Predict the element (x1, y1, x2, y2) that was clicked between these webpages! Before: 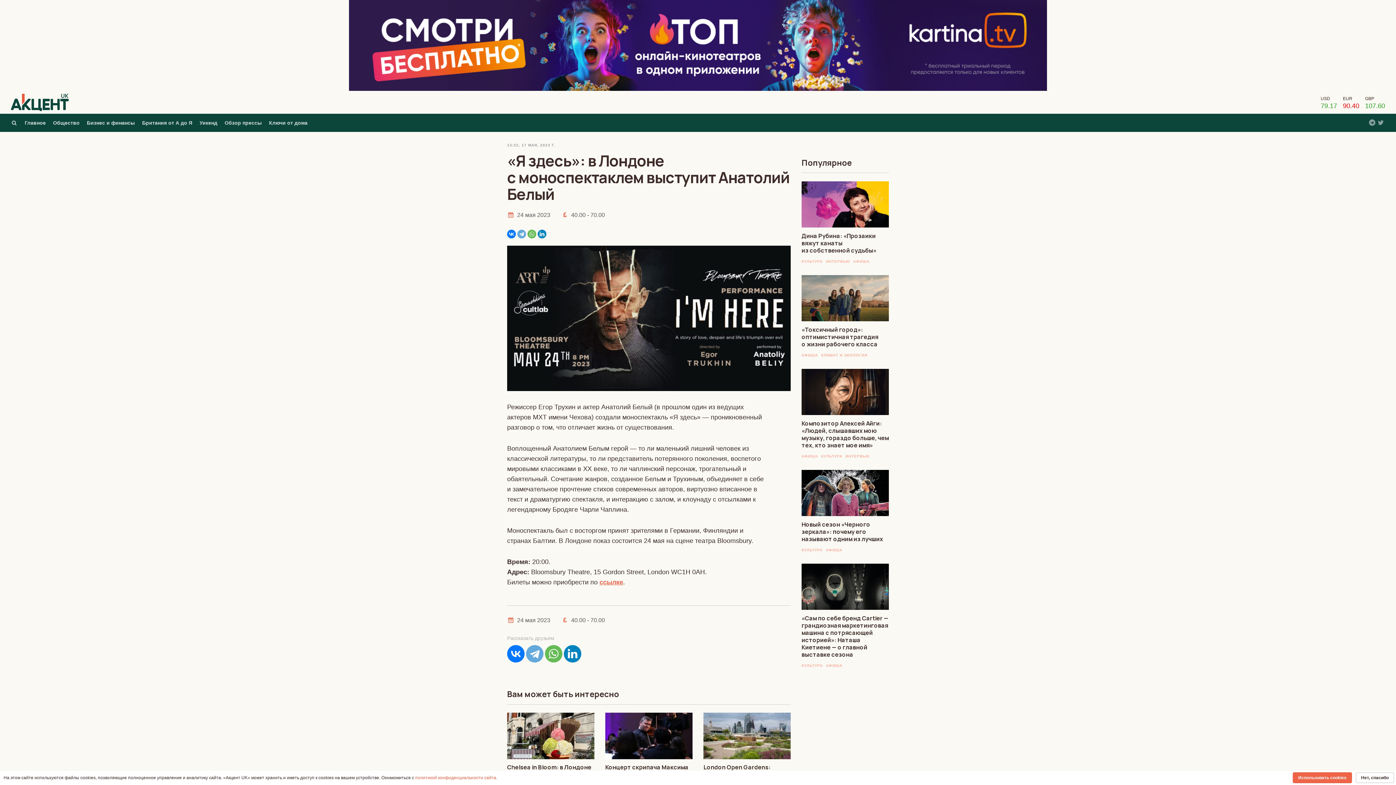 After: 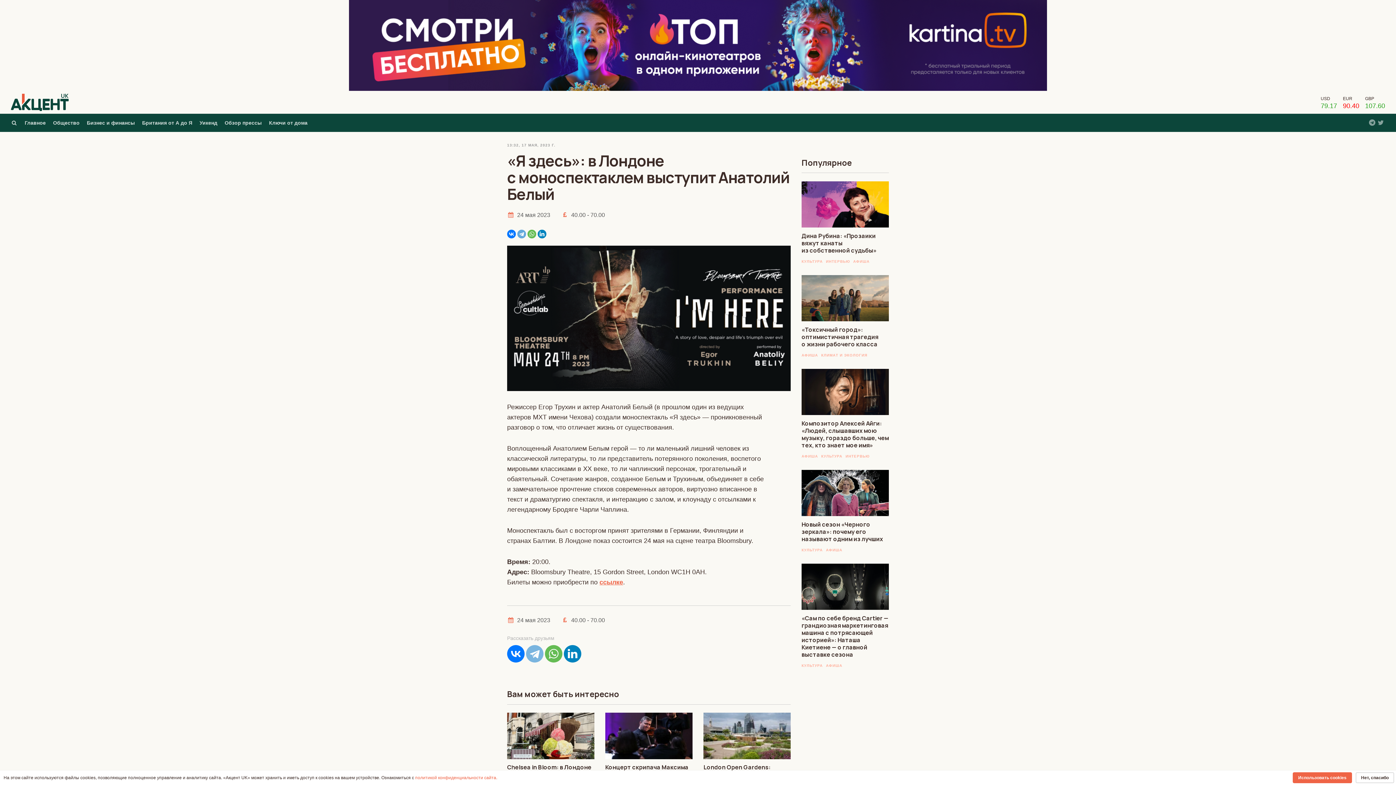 Action: bbox: (526, 645, 543, 662)